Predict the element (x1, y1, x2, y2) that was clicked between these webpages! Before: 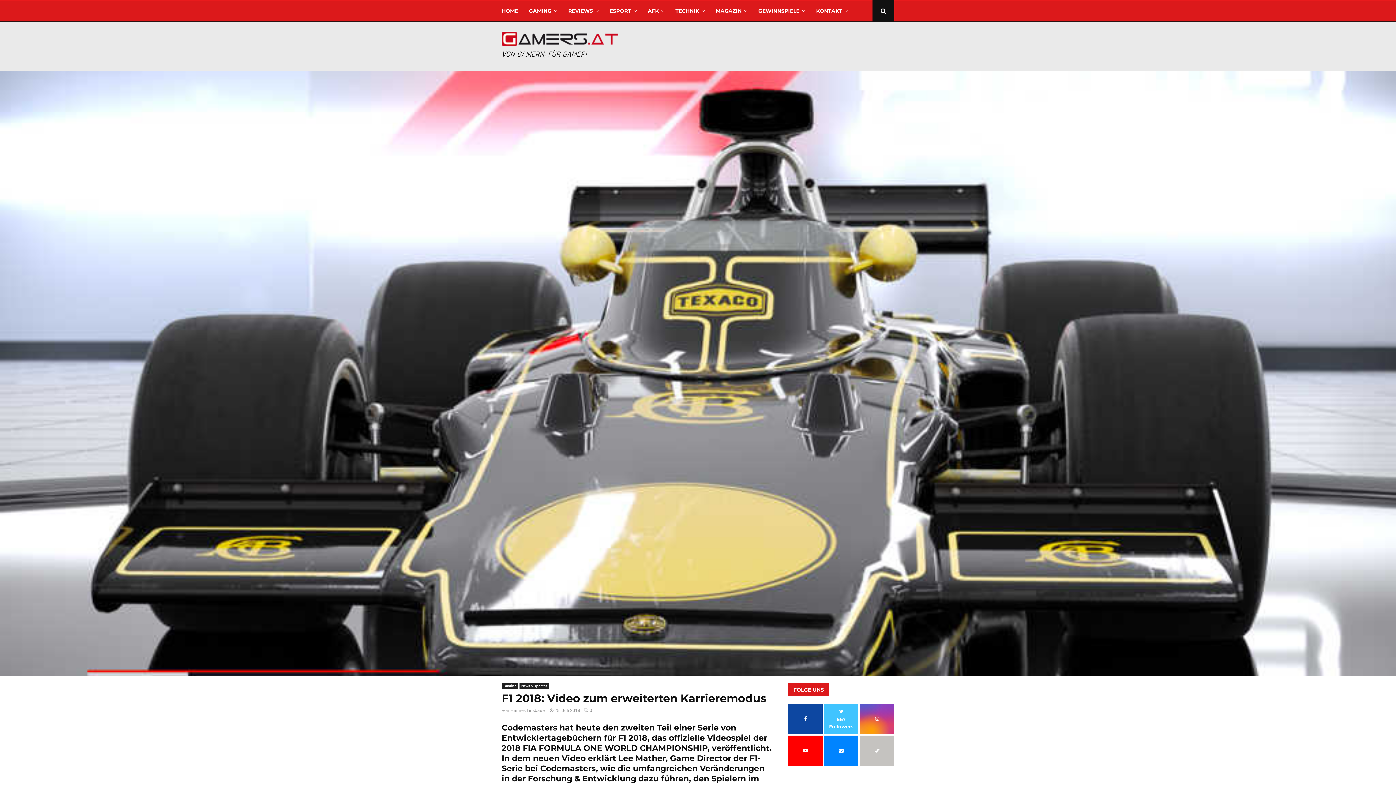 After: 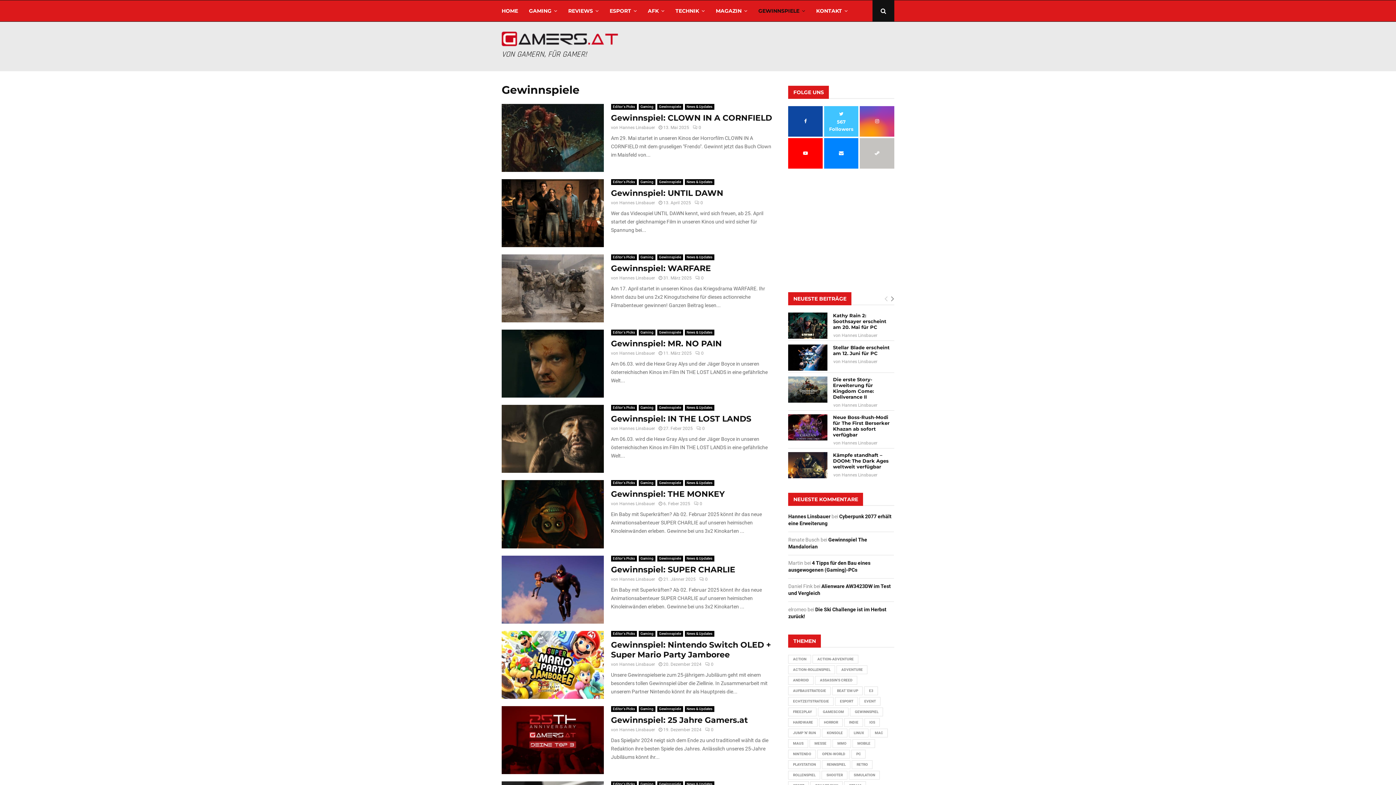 Action: bbox: (758, 0, 805, 21) label: GEWINNSPIELE